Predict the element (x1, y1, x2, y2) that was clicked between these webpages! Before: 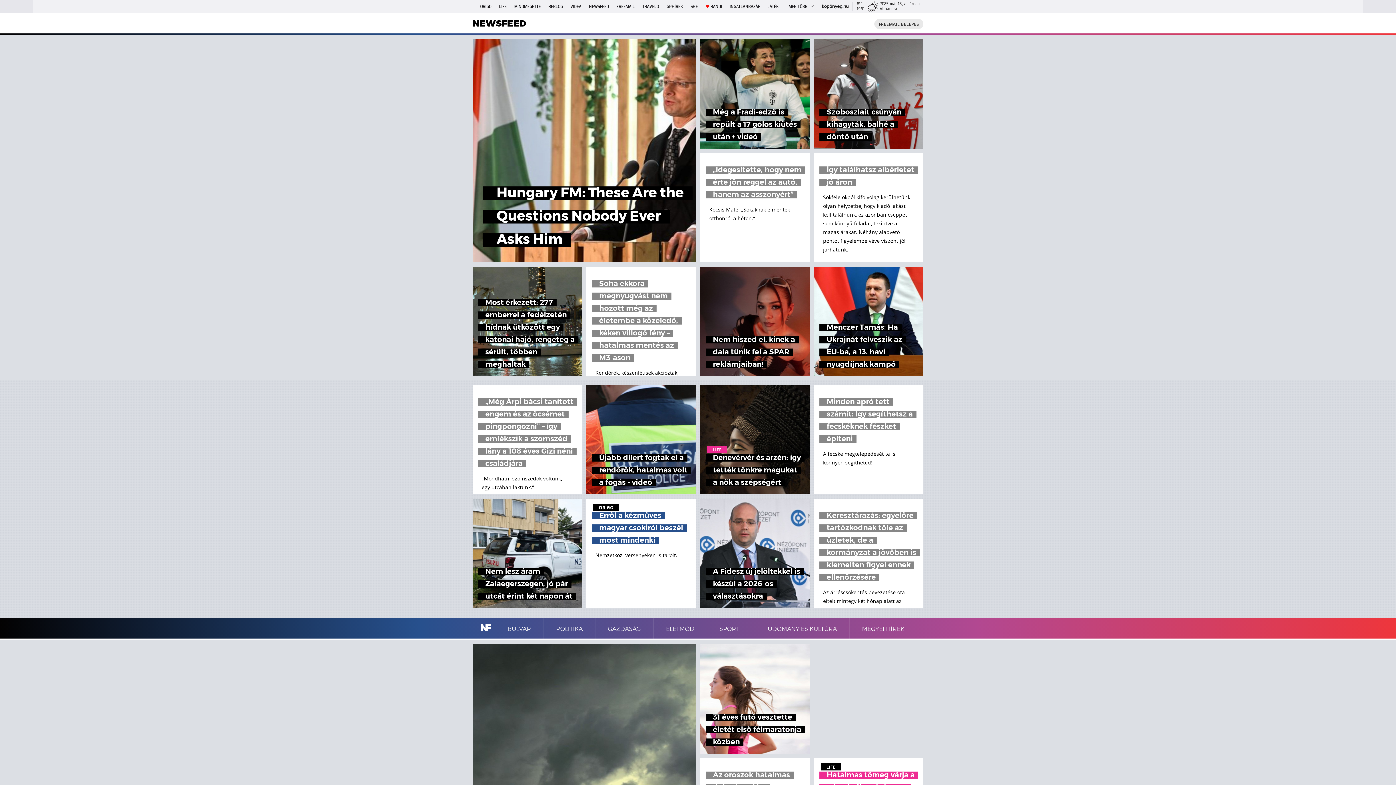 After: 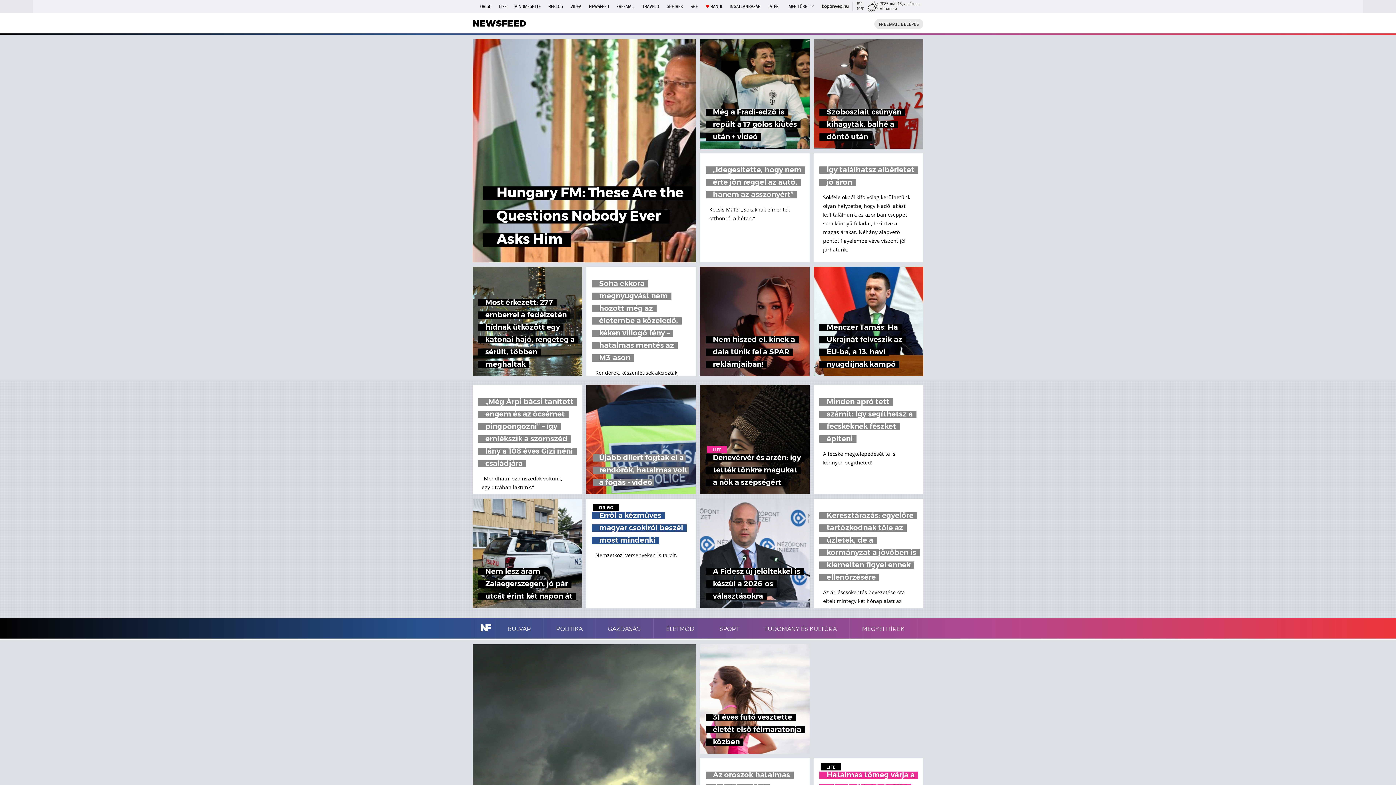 Action: bbox: (586, 385, 696, 494) label: Újabb dílert fogtak el a rendőrök, hatalmas volt a fogás - videó